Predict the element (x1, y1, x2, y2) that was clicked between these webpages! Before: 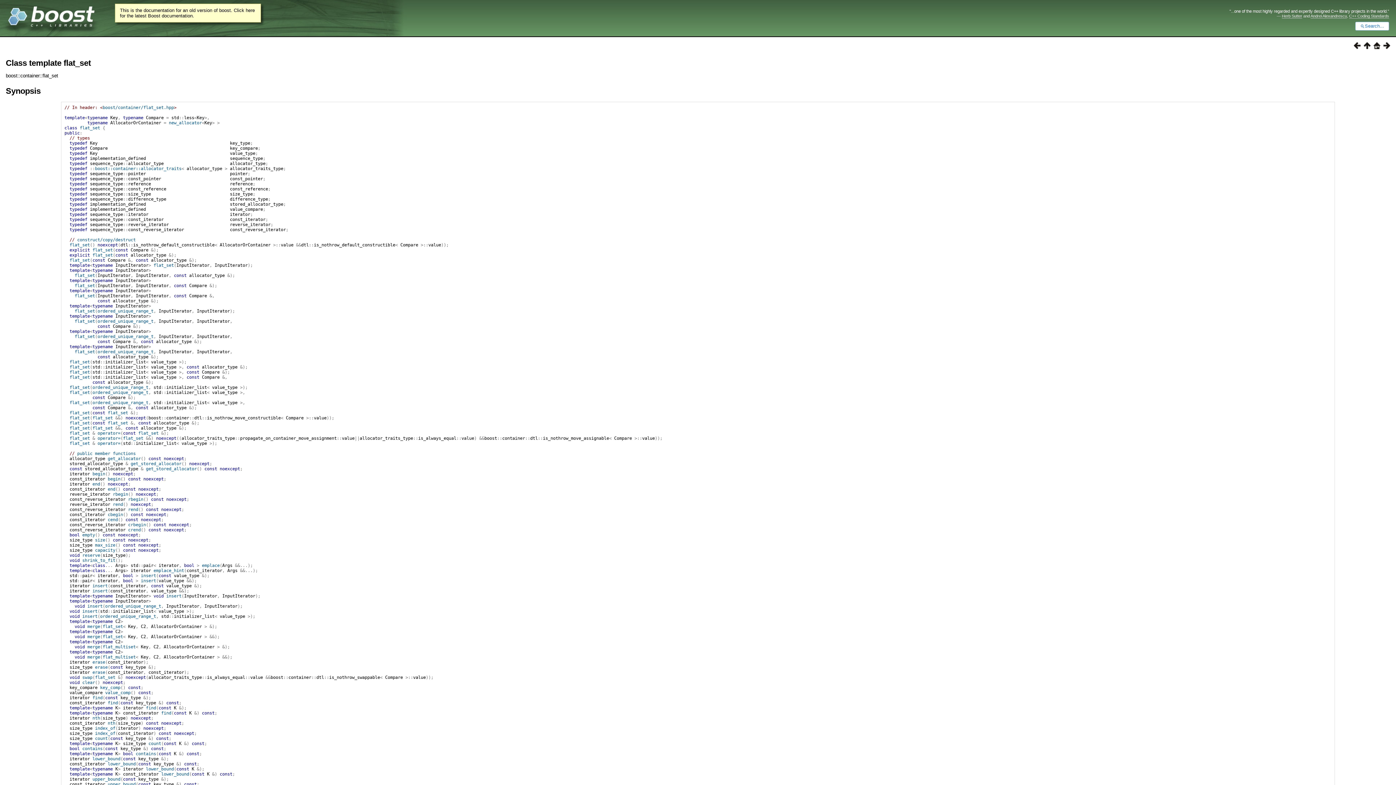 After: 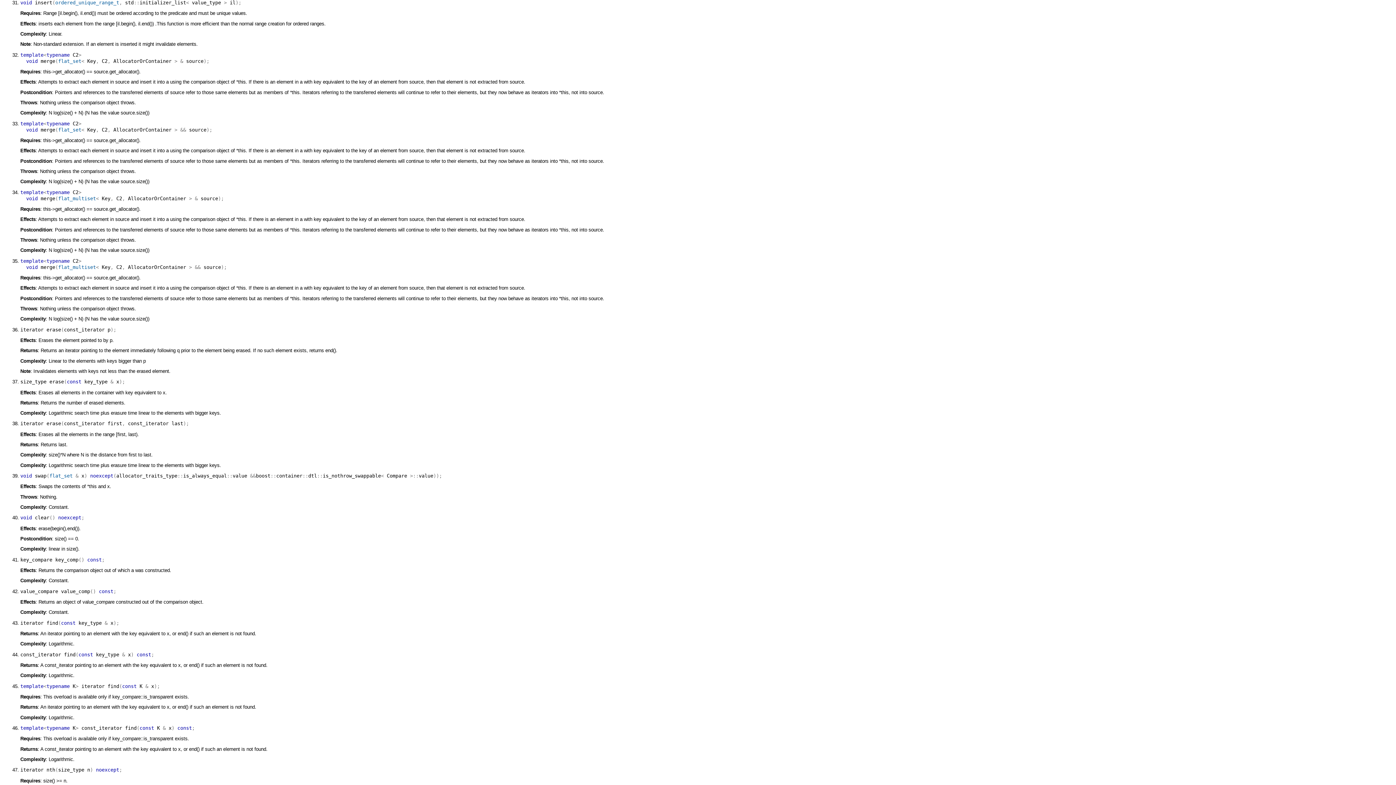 Action: label: insert bbox: (82, 614, 97, 619)